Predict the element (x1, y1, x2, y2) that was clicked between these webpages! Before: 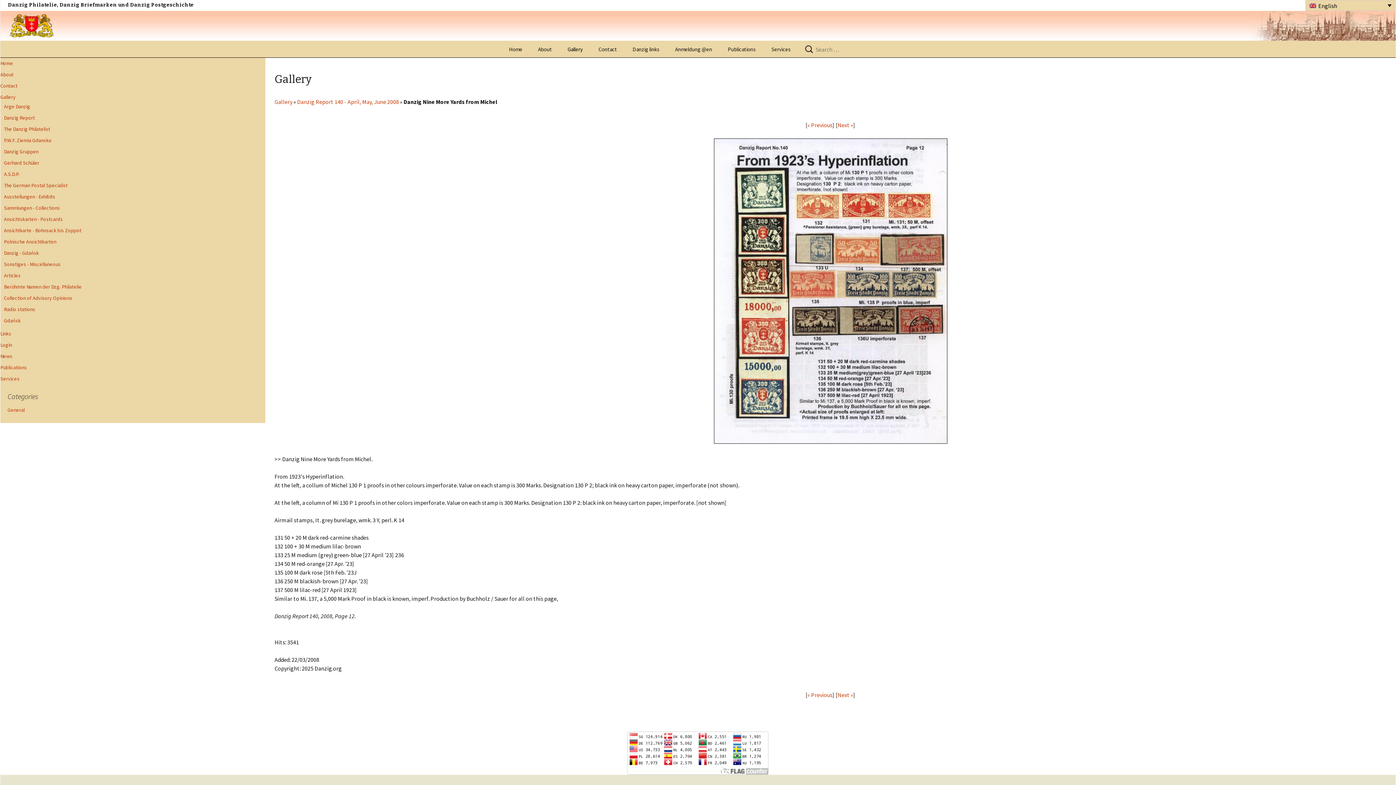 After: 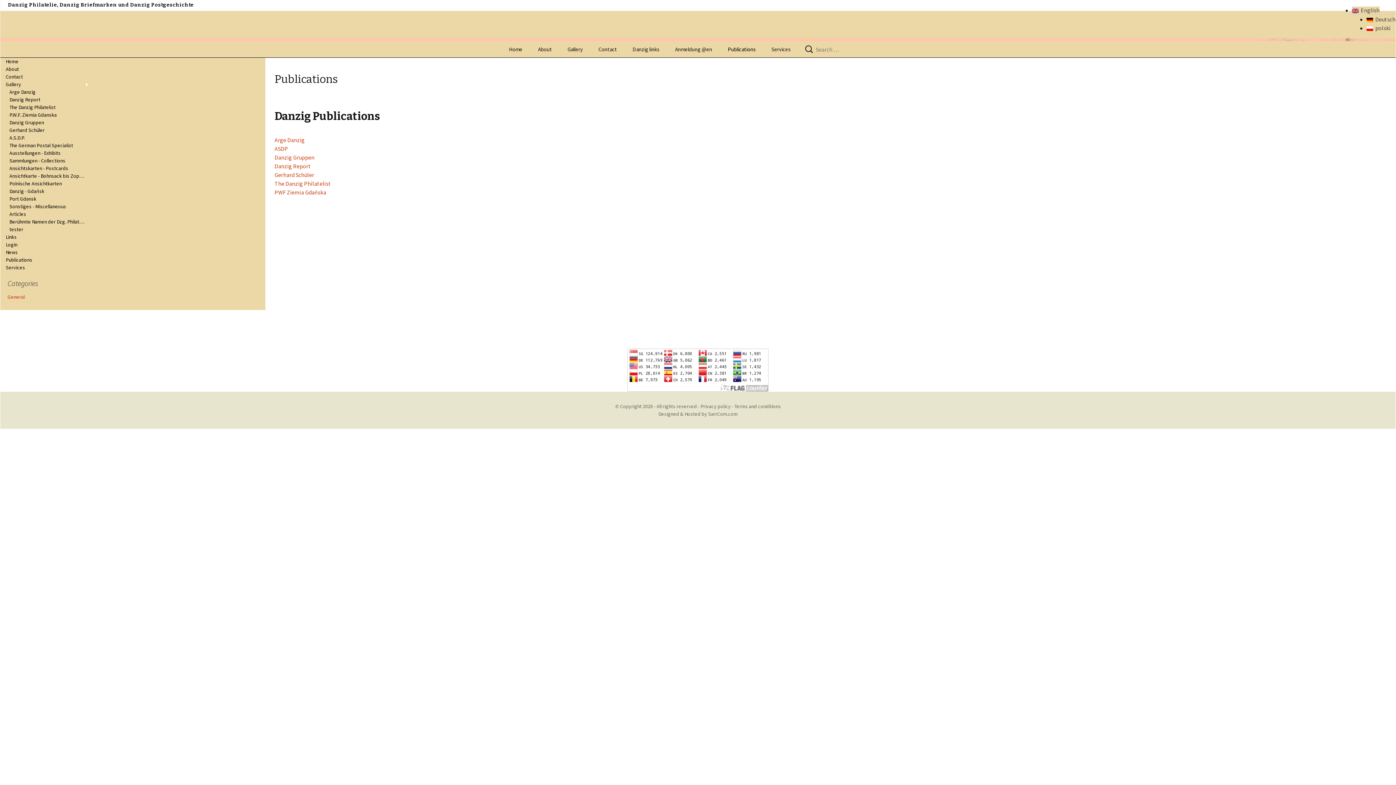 Action: bbox: (0, 364, 91, 371) label: Publications